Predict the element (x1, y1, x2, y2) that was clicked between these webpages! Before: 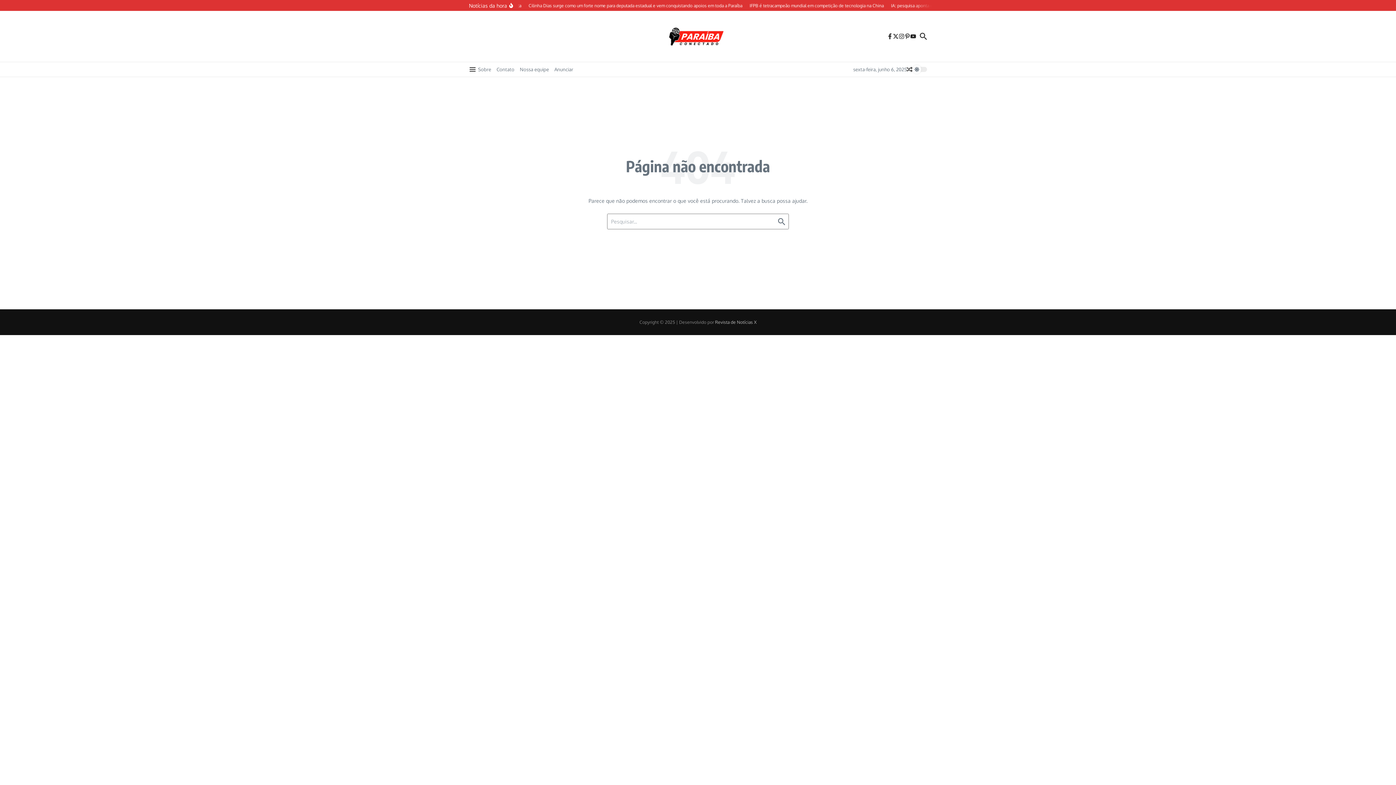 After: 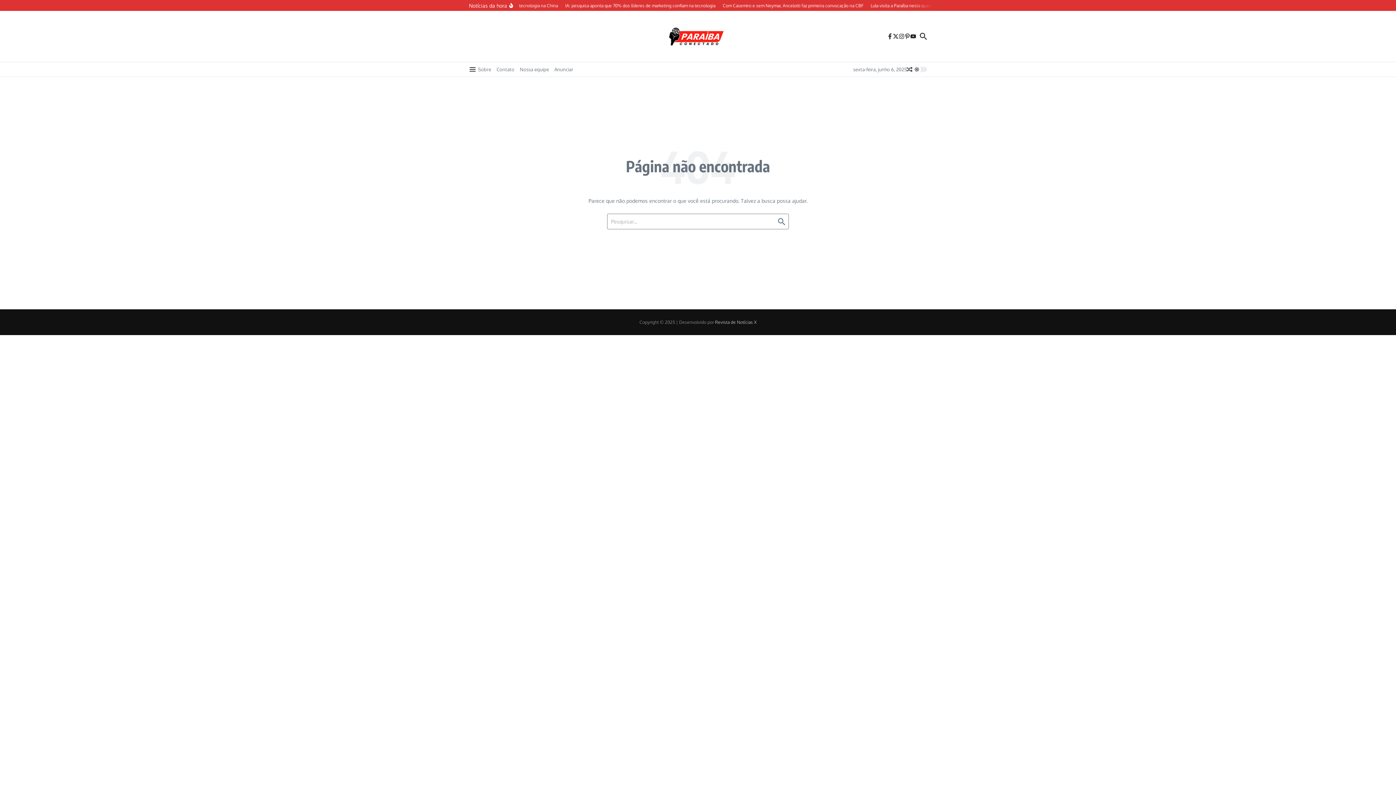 Action: bbox: (715, 319, 756, 325) label: Revista de Notícias X